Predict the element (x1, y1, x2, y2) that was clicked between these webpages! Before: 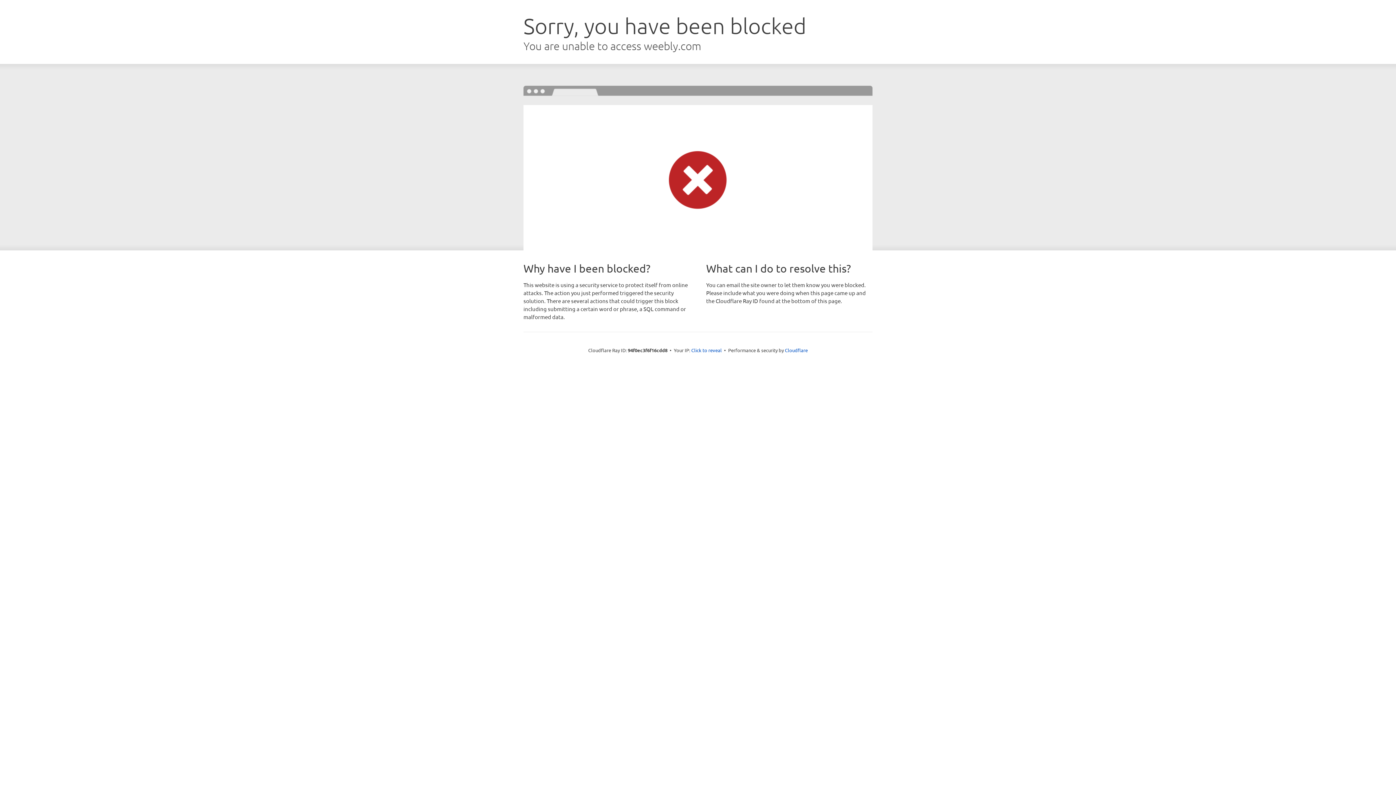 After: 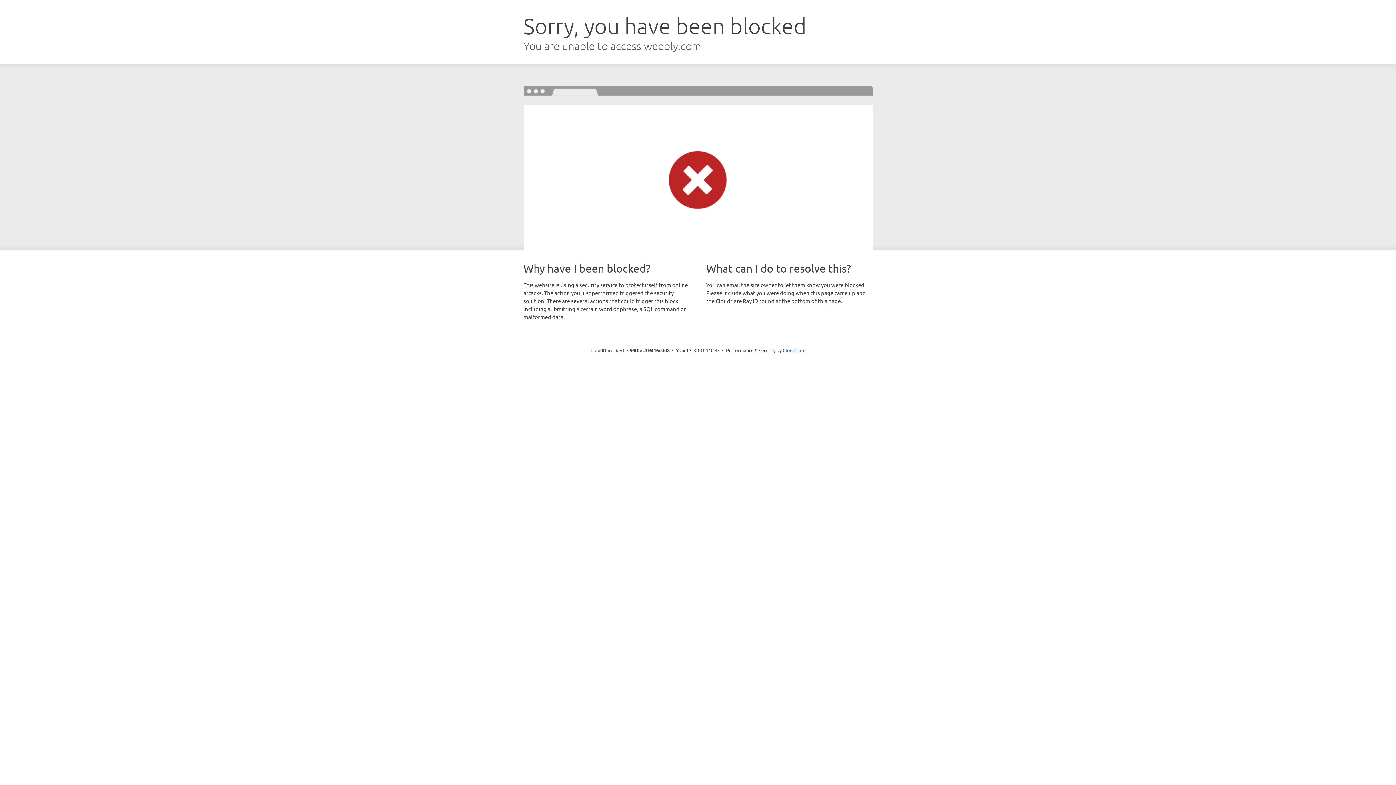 Action: label: Click to reveal bbox: (691, 346, 722, 353)